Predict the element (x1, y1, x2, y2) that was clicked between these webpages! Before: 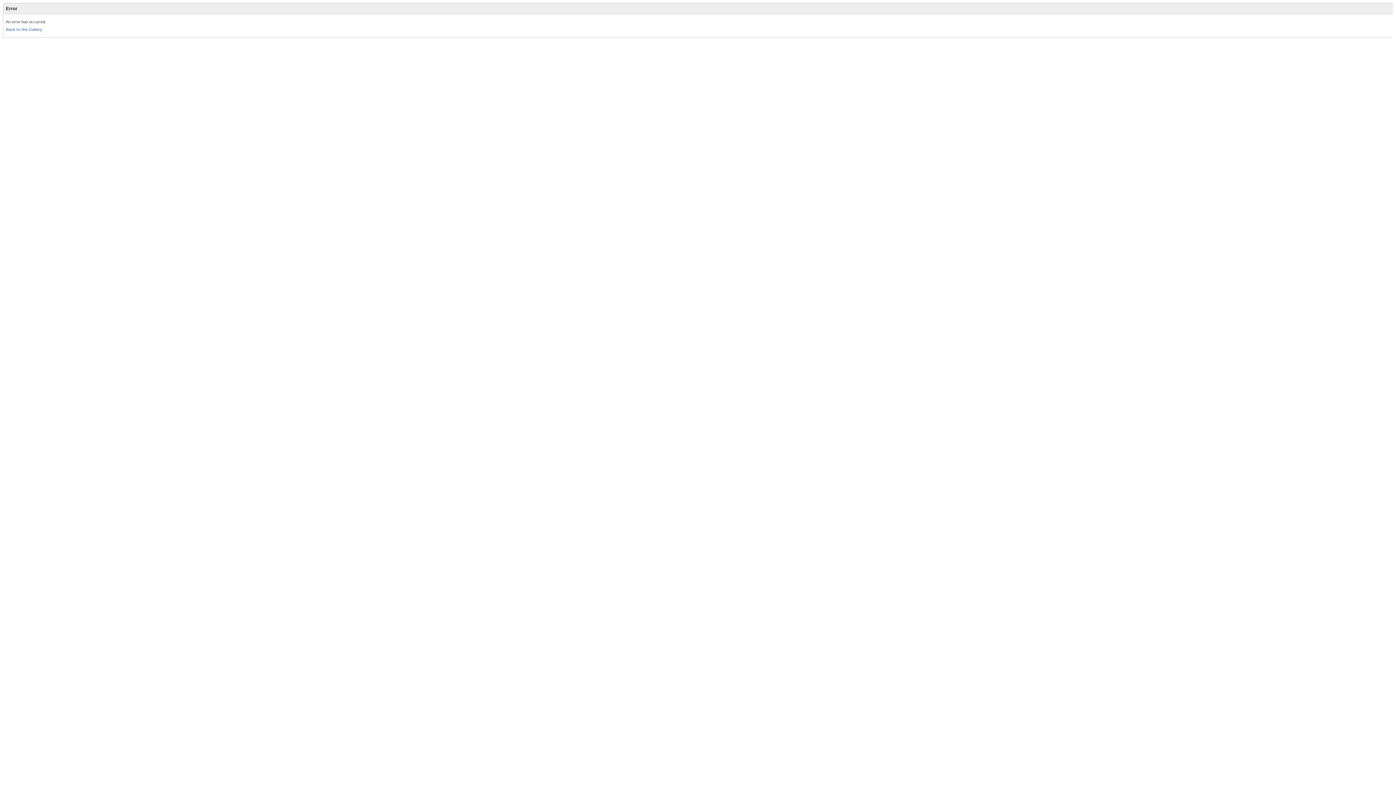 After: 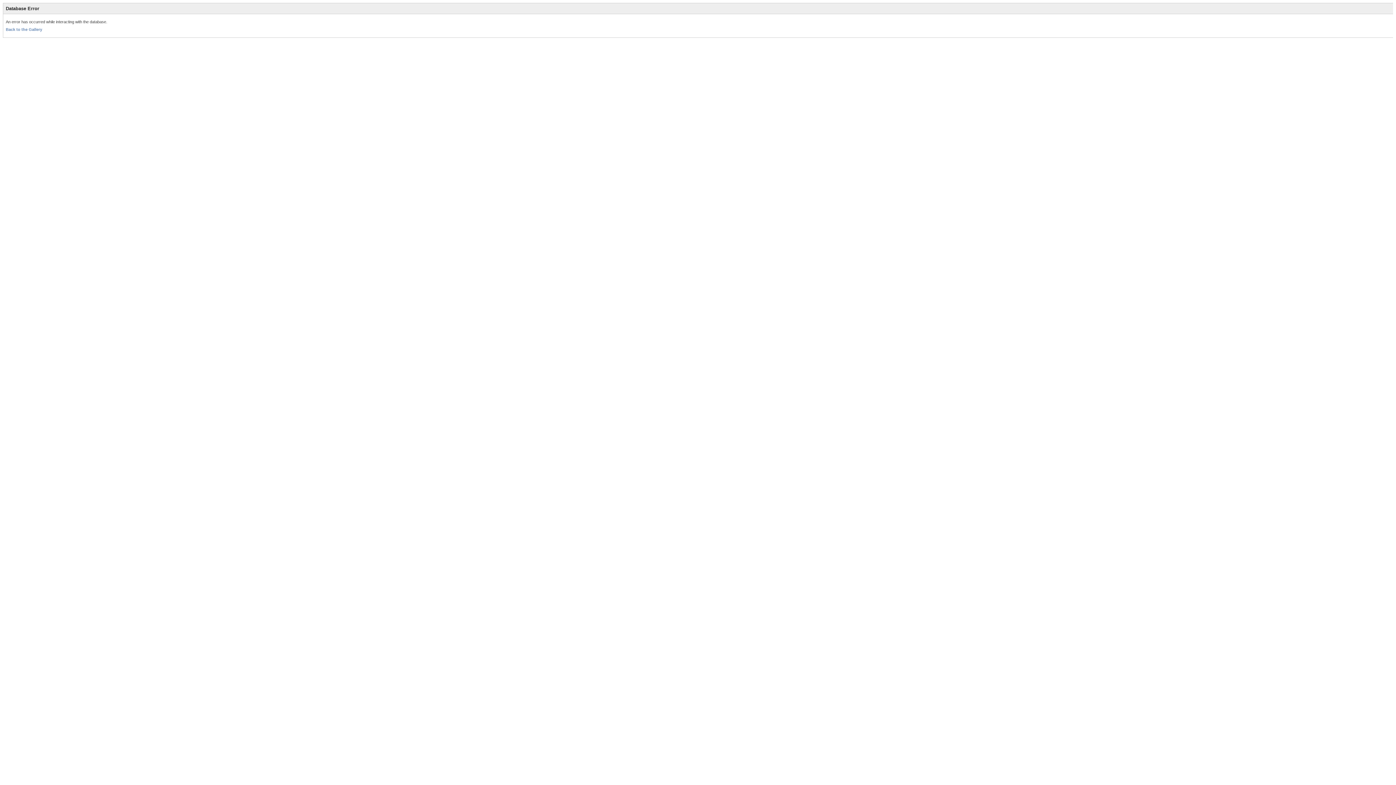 Action: bbox: (5, 27, 42, 31) label: Back to the Gallery